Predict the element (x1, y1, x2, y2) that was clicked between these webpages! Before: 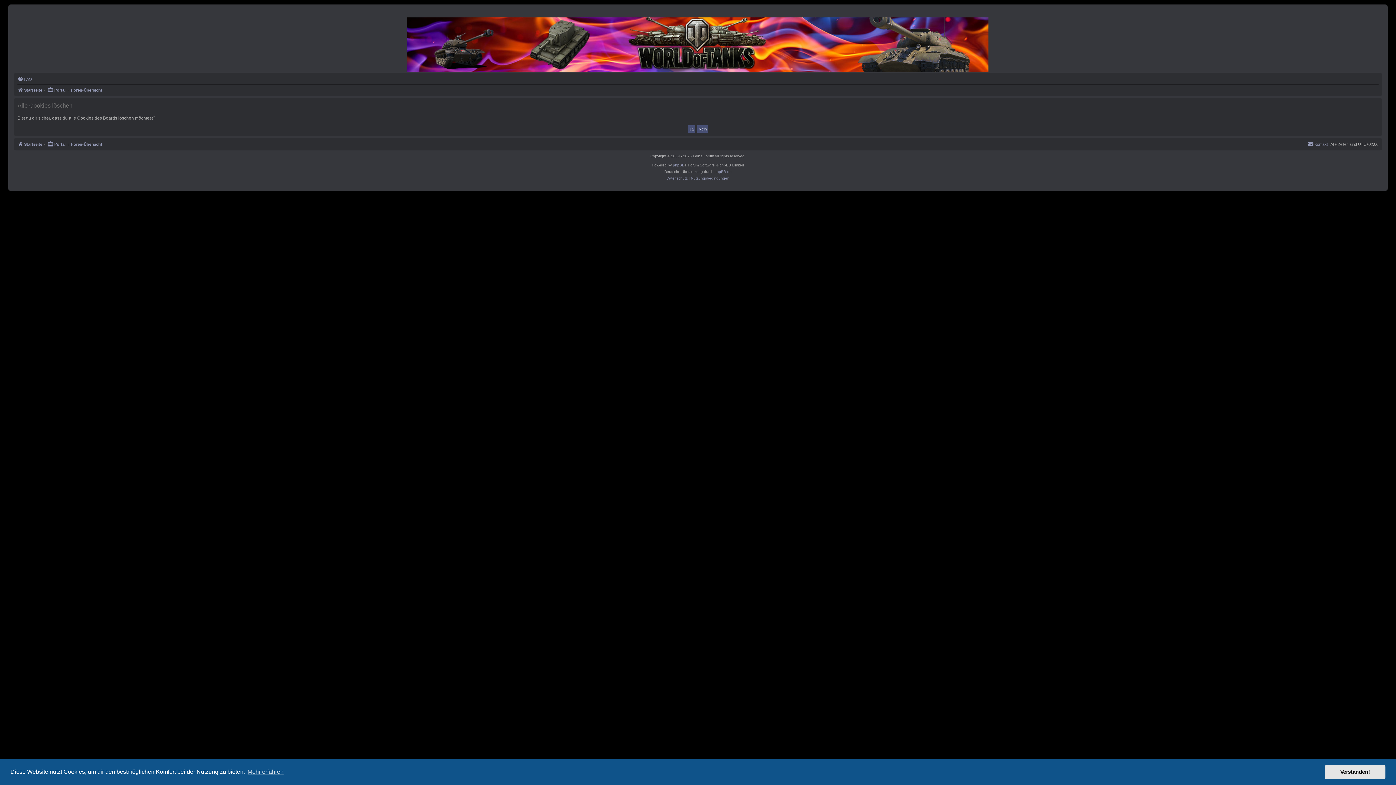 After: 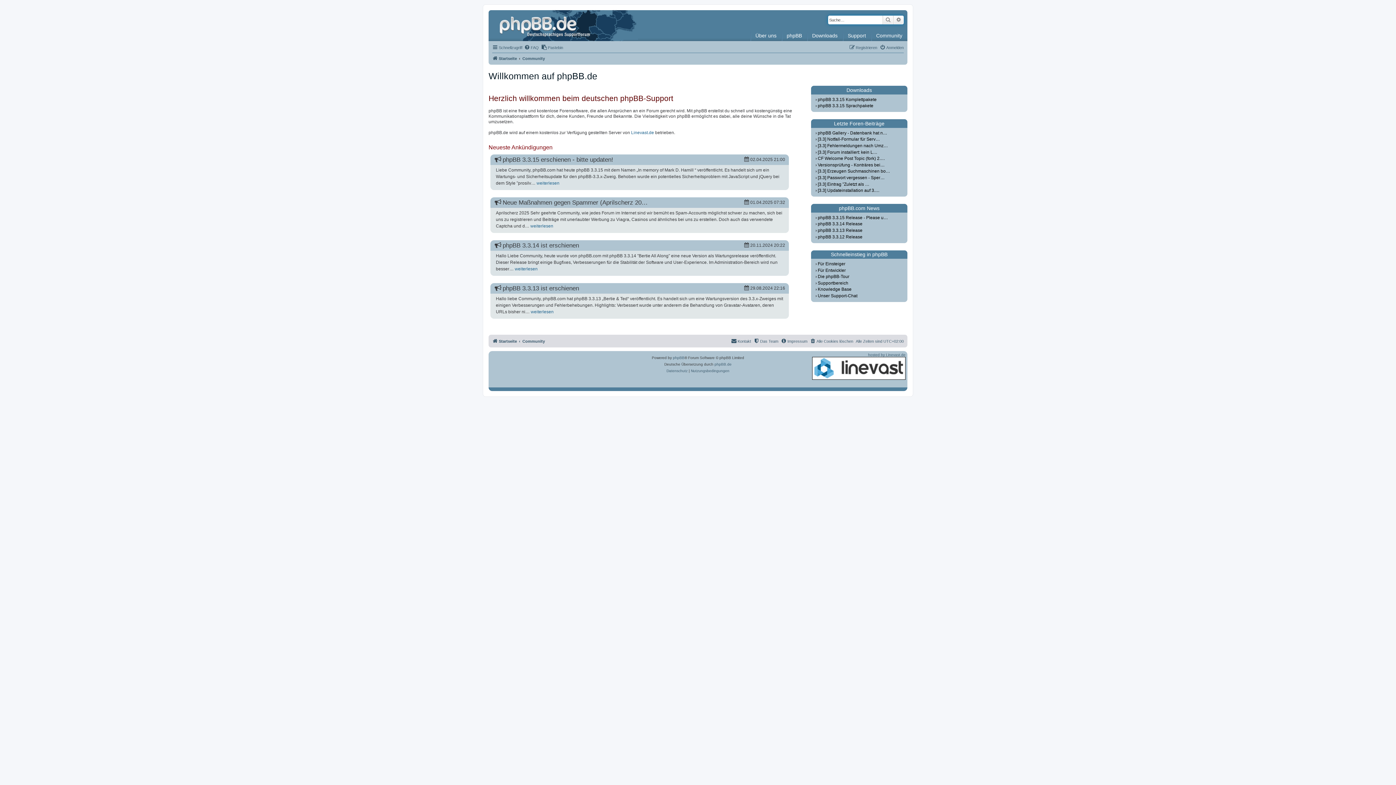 Action: bbox: (714, 168, 731, 175) label: phpBB.de